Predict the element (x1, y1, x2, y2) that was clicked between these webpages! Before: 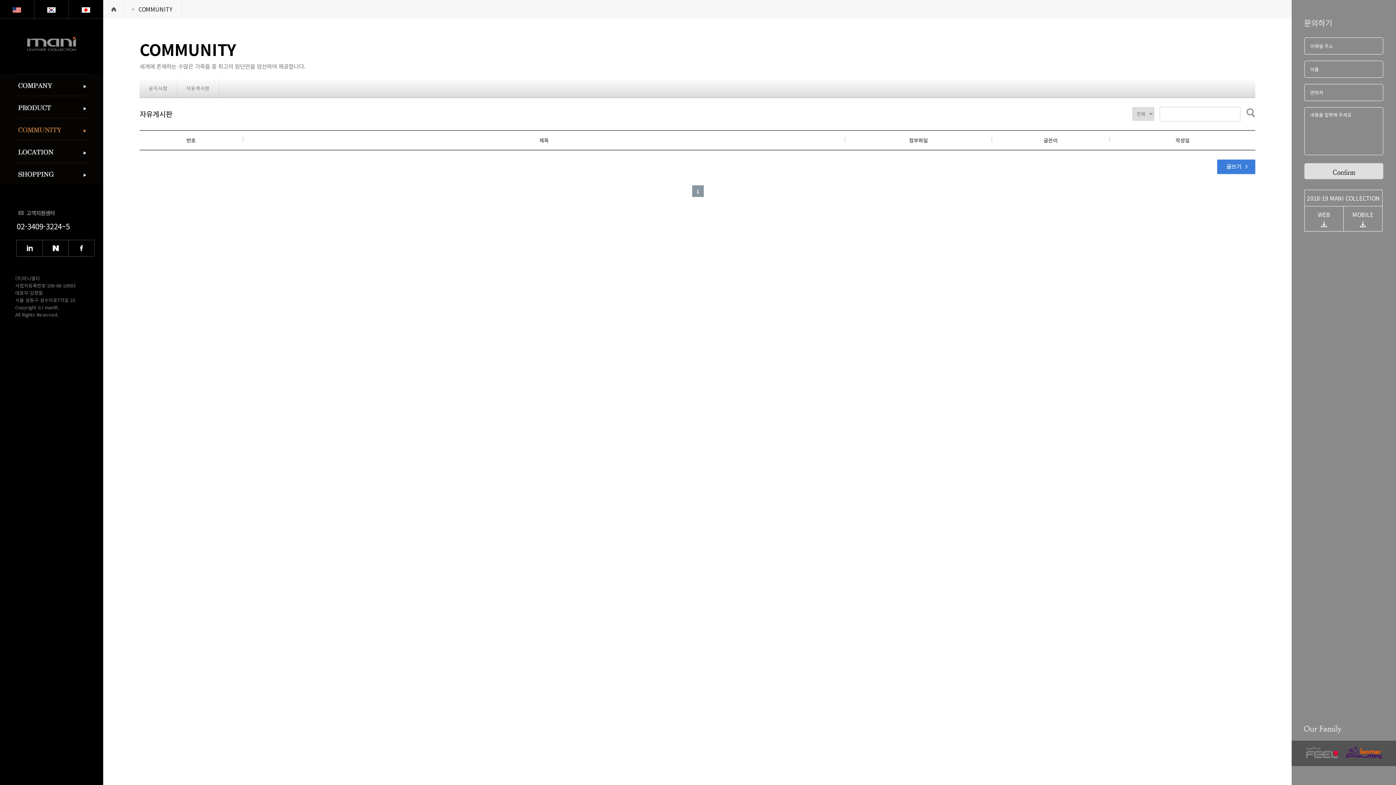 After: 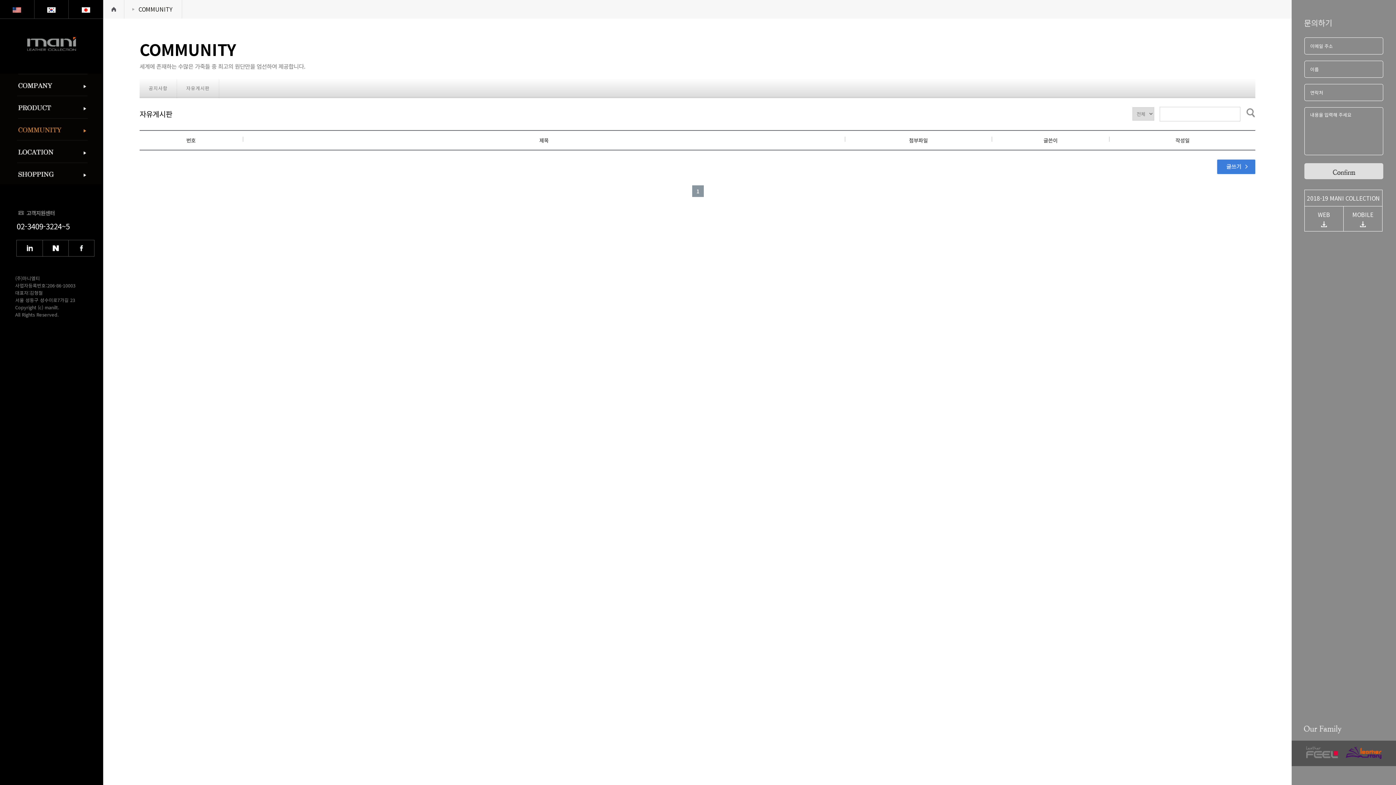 Action: bbox: (124, 0, 182, 18) label: COMMUNITY